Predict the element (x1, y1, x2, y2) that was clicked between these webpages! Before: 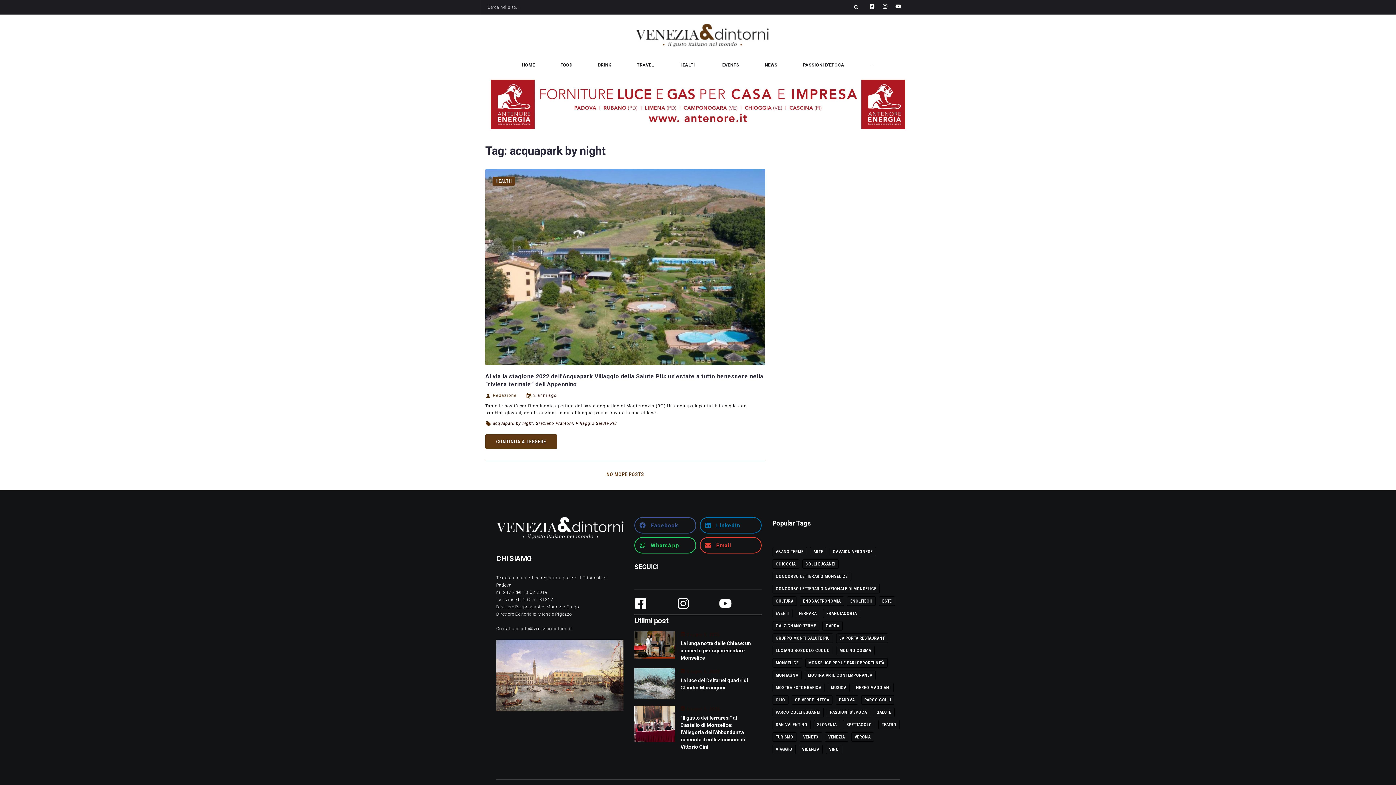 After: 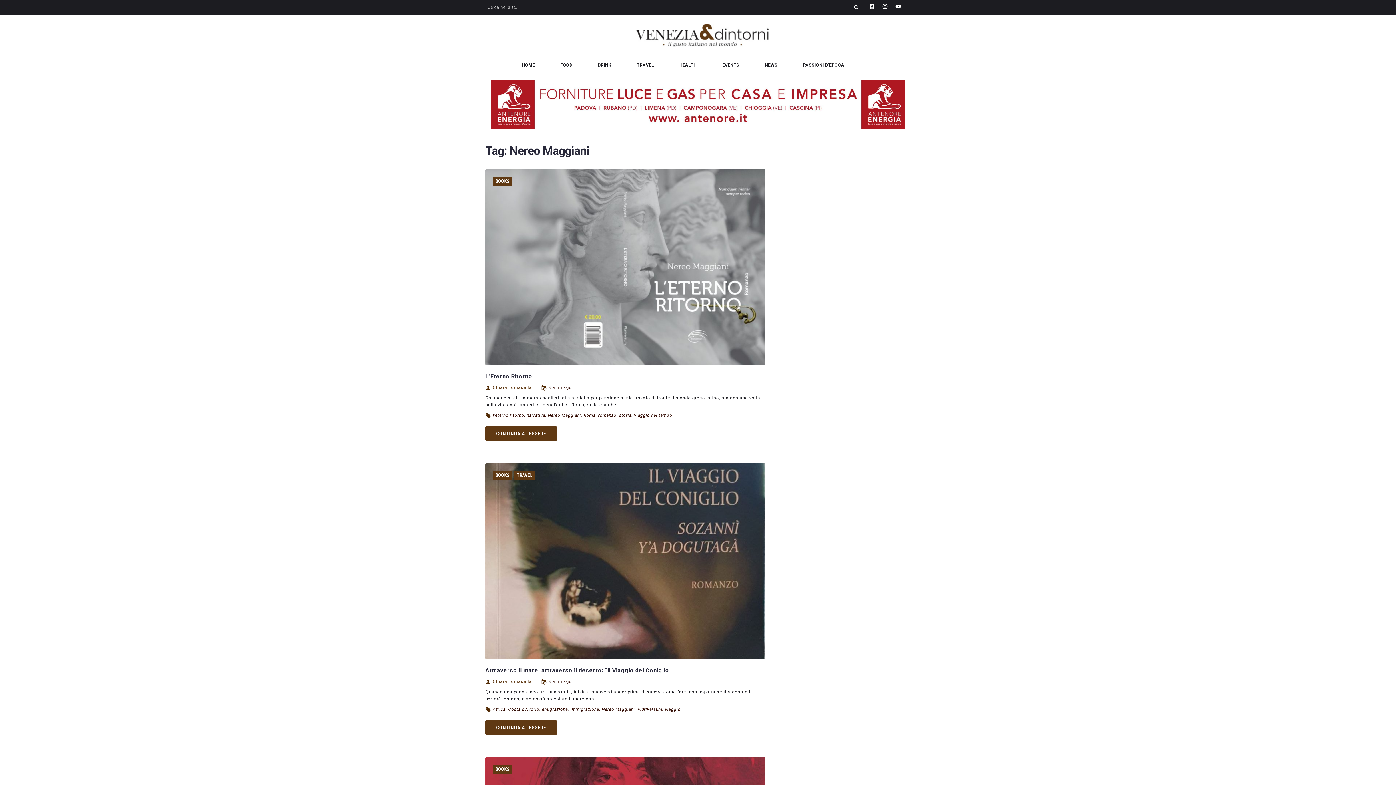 Action: label: NEREO MAGGIANI bbox: (853, 683, 893, 692)